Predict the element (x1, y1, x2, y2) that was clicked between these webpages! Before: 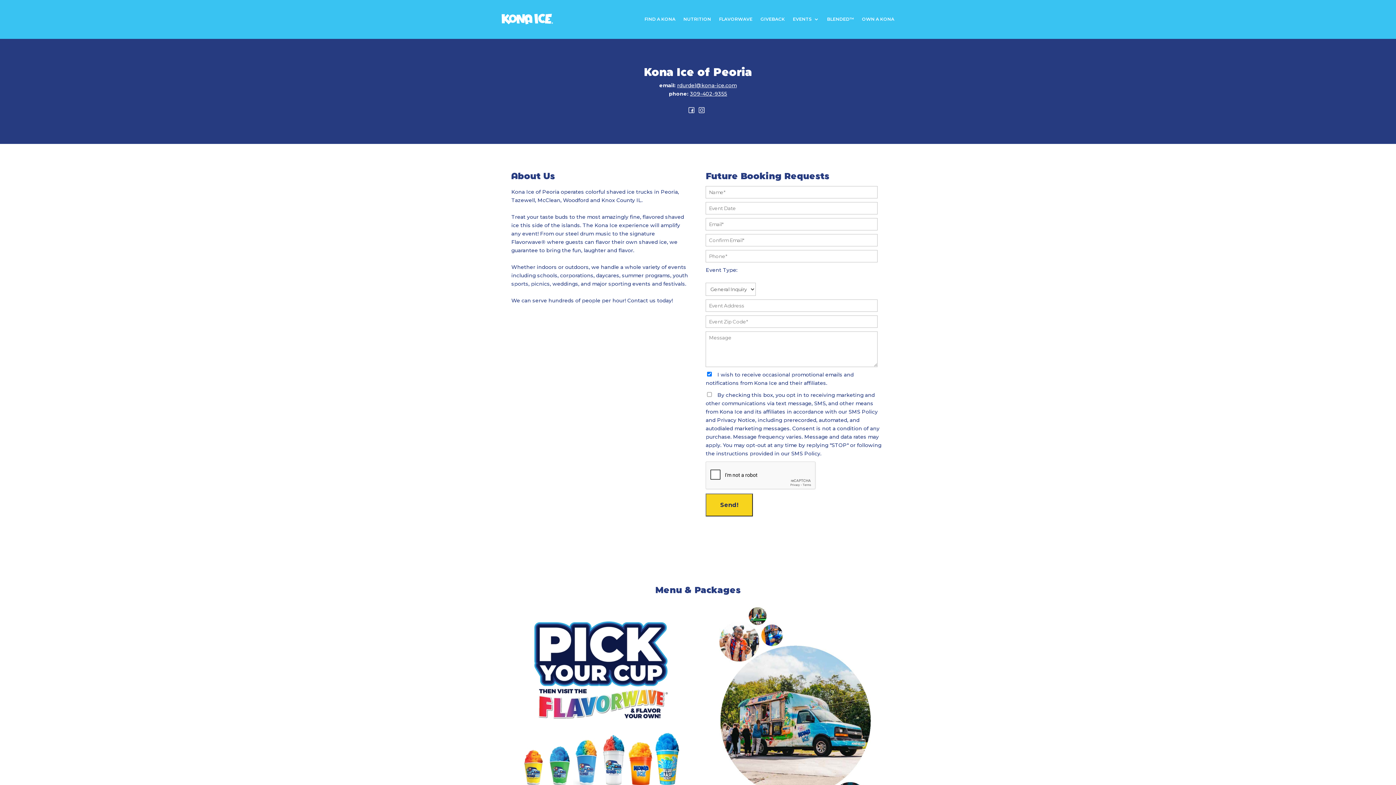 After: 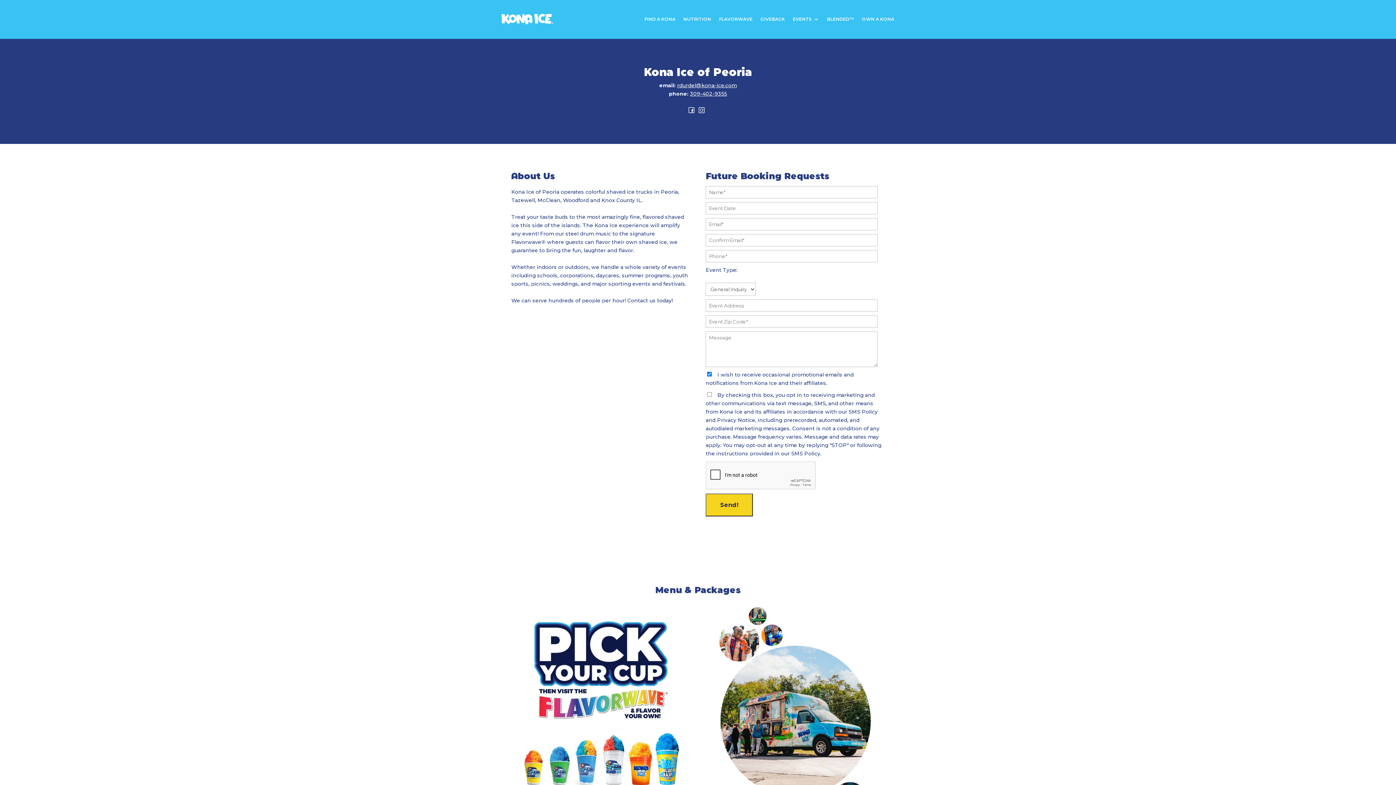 Action: bbox: (688, 108, 695, 115)